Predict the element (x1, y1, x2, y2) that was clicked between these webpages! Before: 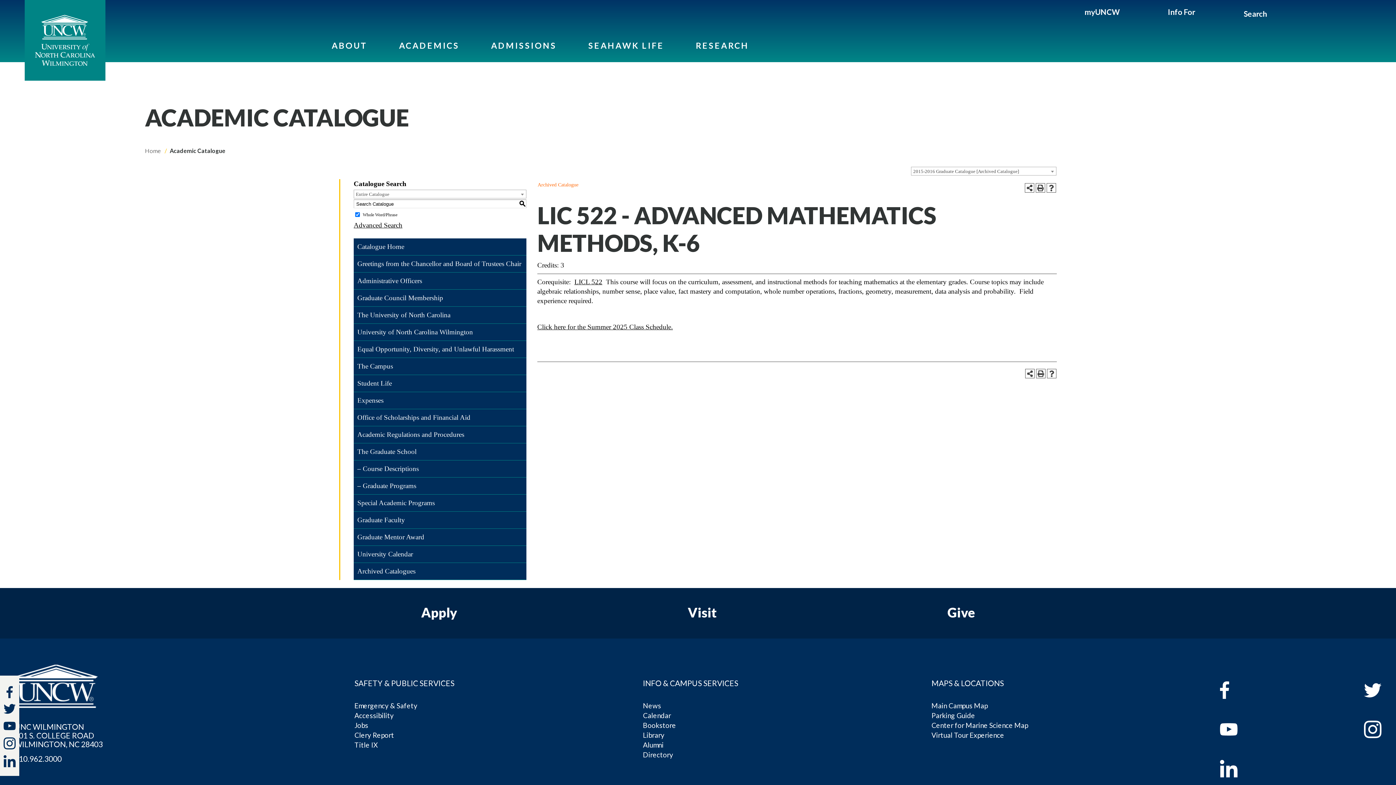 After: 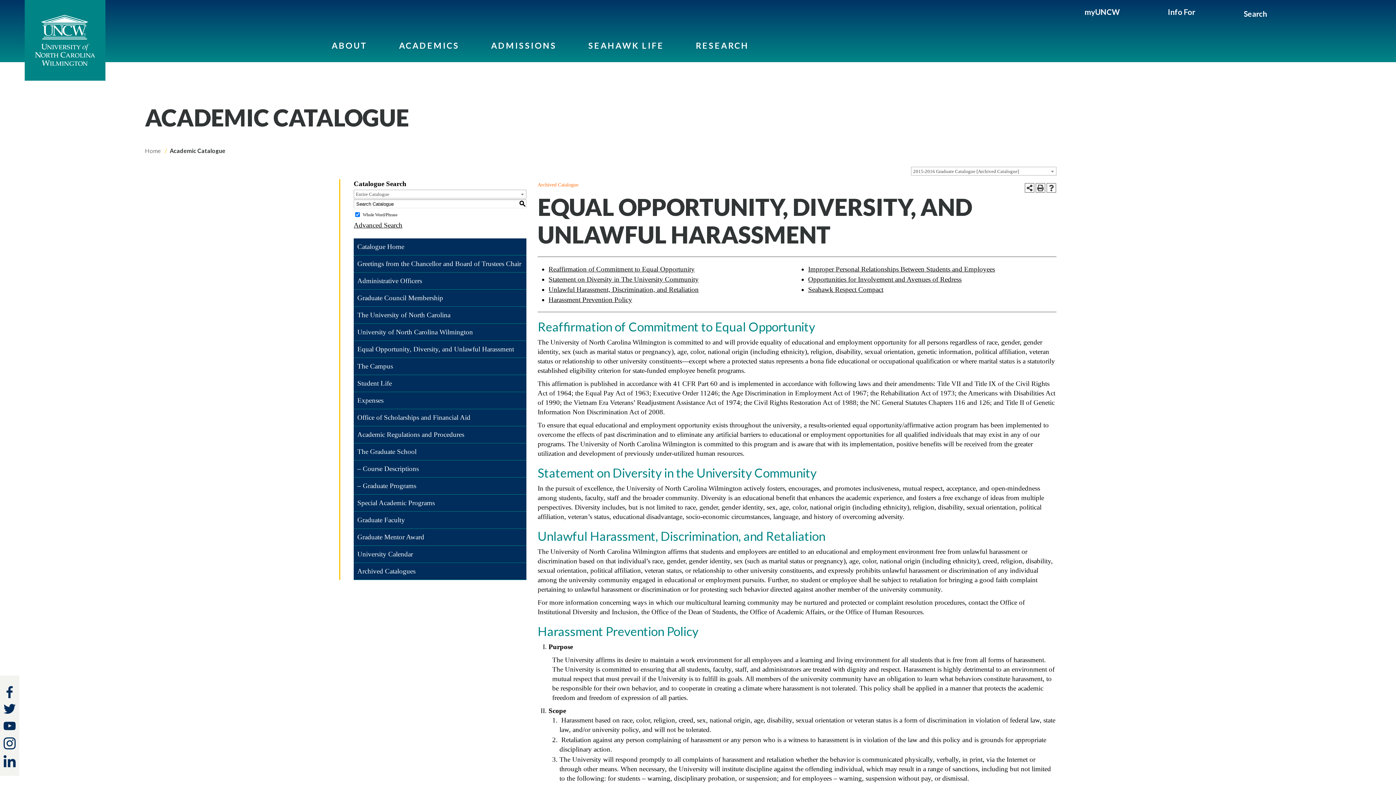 Action: bbox: (353, 341, 526, 357) label: Equal Opportunity, Diversity, and Unlawful Harassment